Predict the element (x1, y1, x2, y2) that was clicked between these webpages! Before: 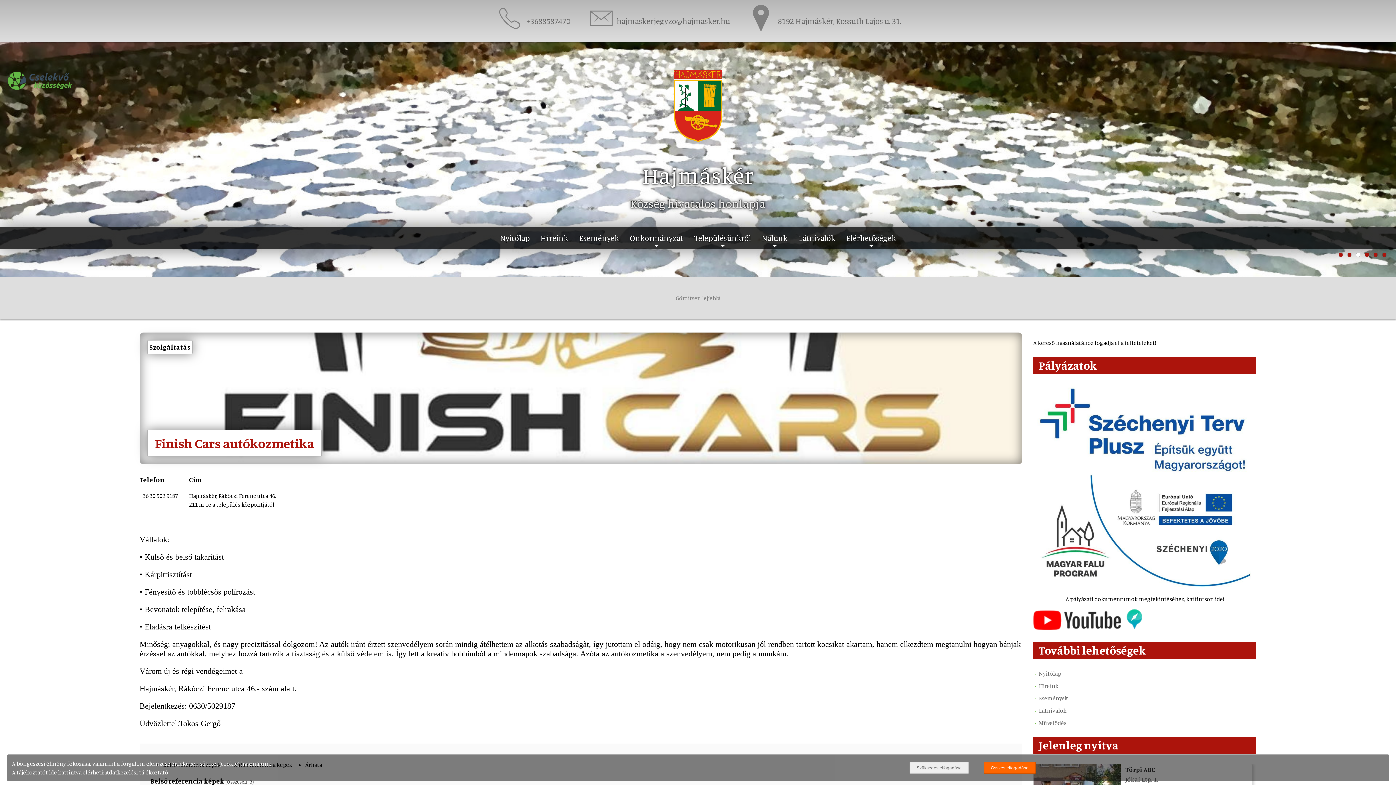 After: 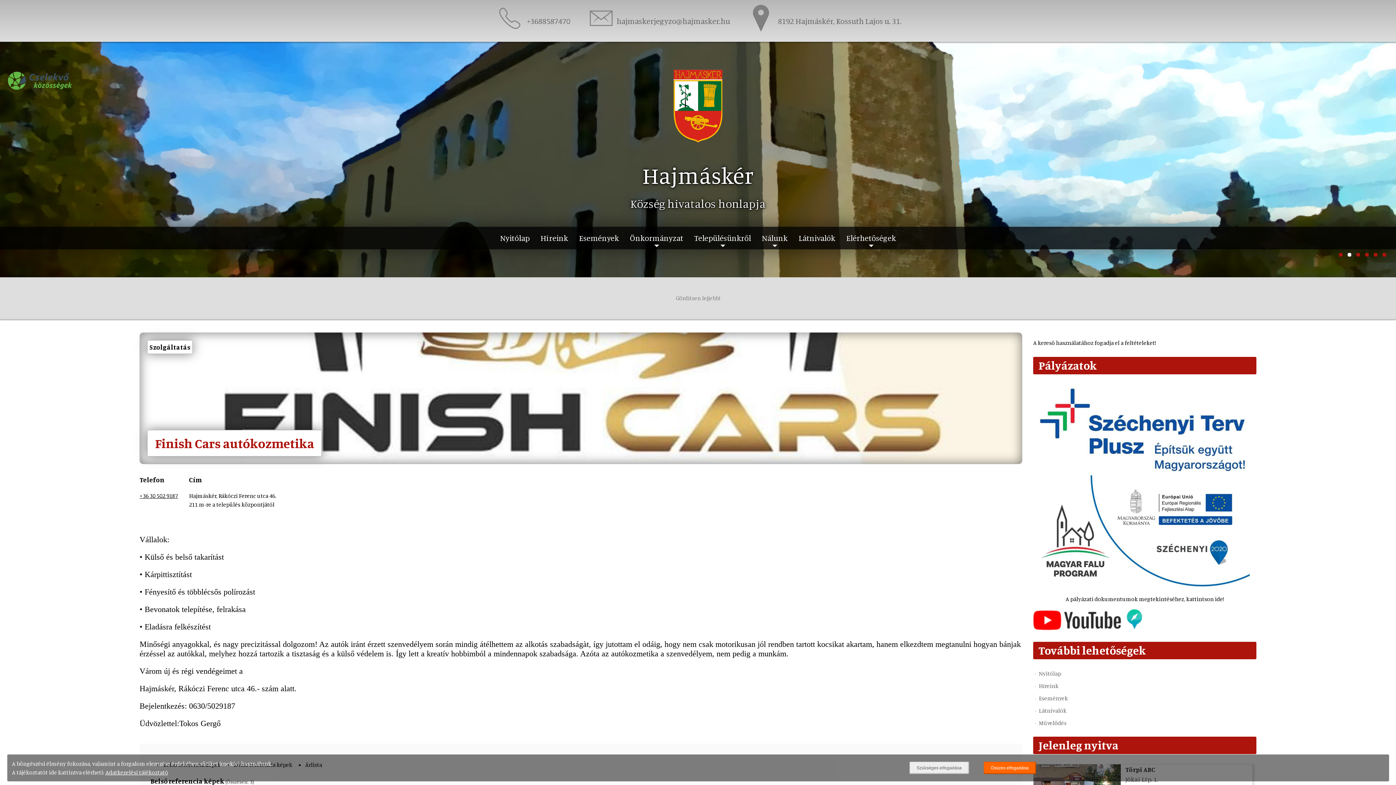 Action: bbox: (139, 492, 178, 499) label: +36 30 502 9187